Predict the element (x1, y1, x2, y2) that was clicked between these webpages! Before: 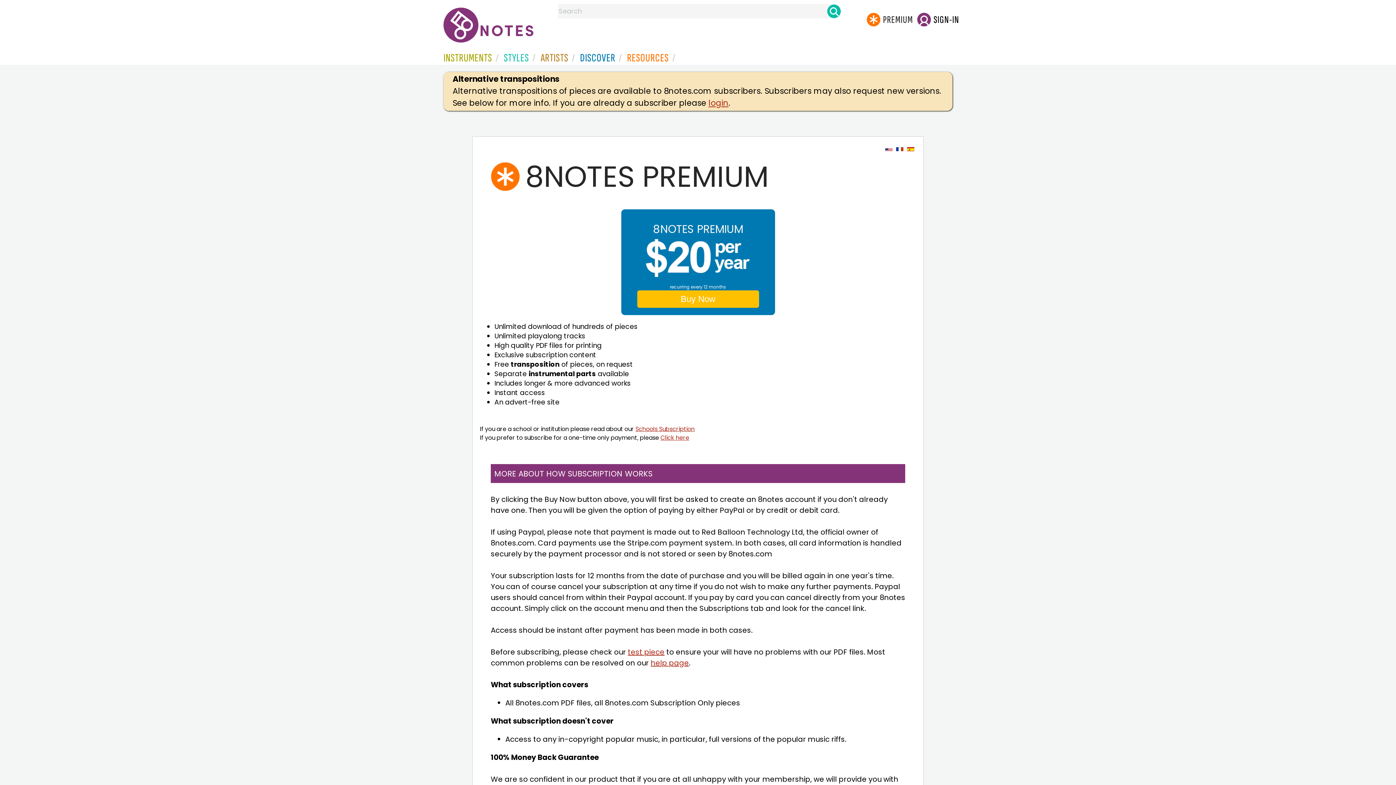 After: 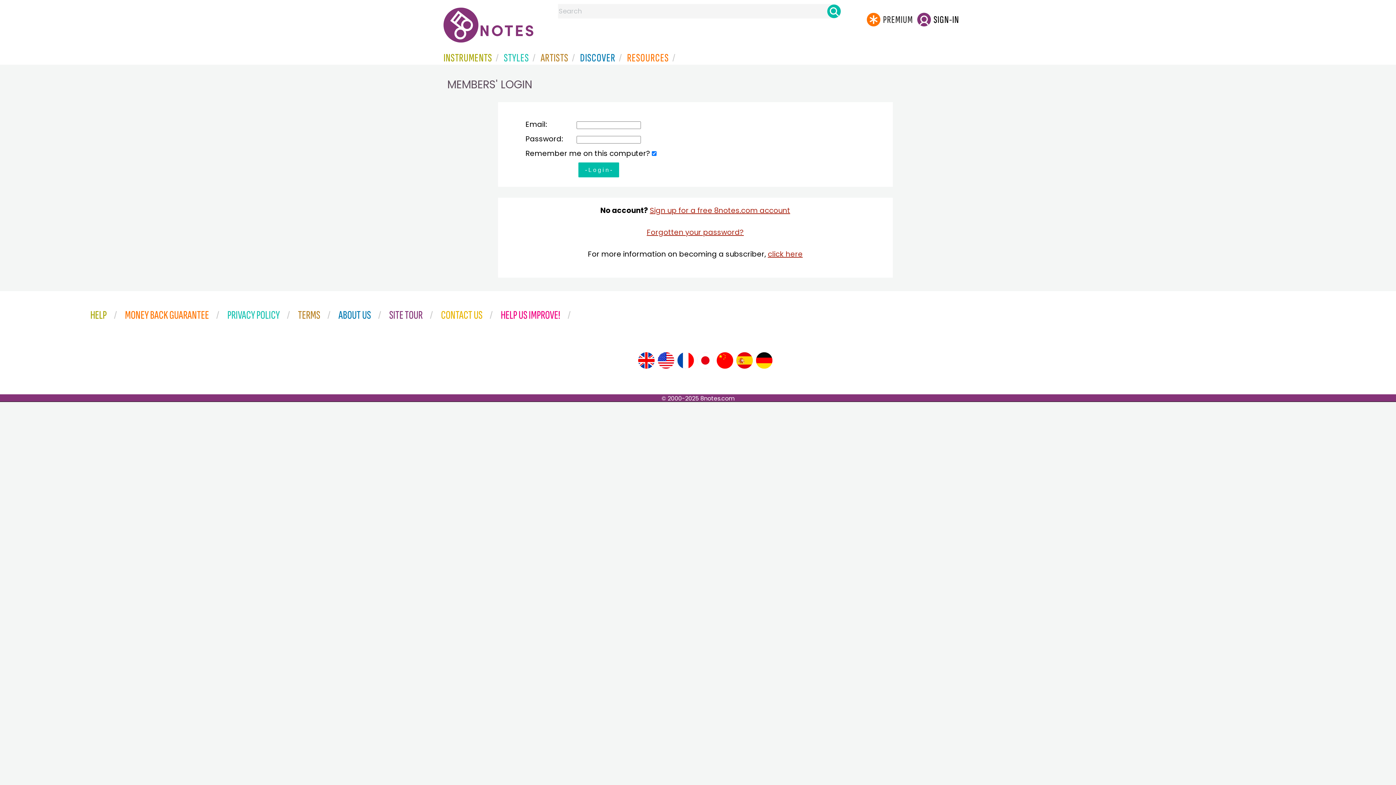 Action: bbox: (708, 97, 728, 108) label: login